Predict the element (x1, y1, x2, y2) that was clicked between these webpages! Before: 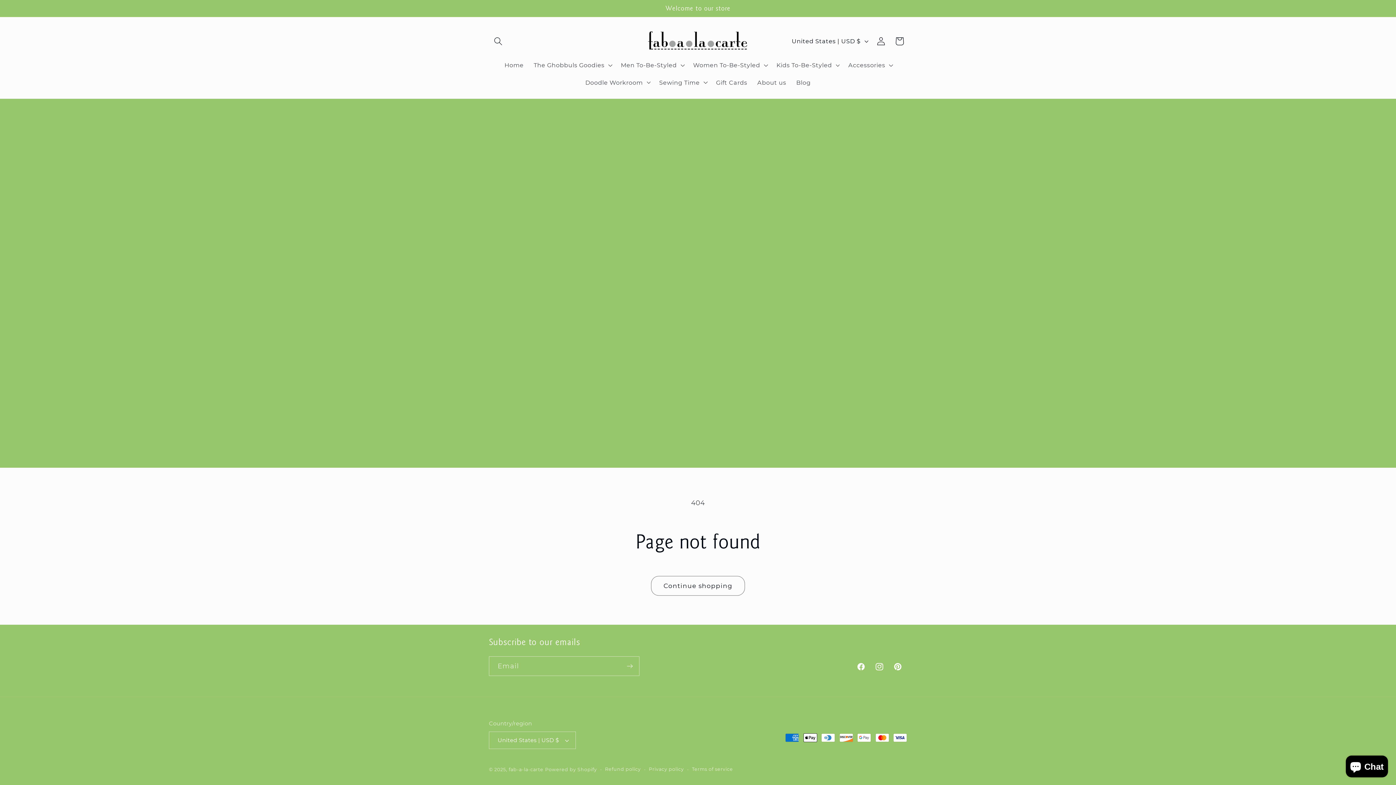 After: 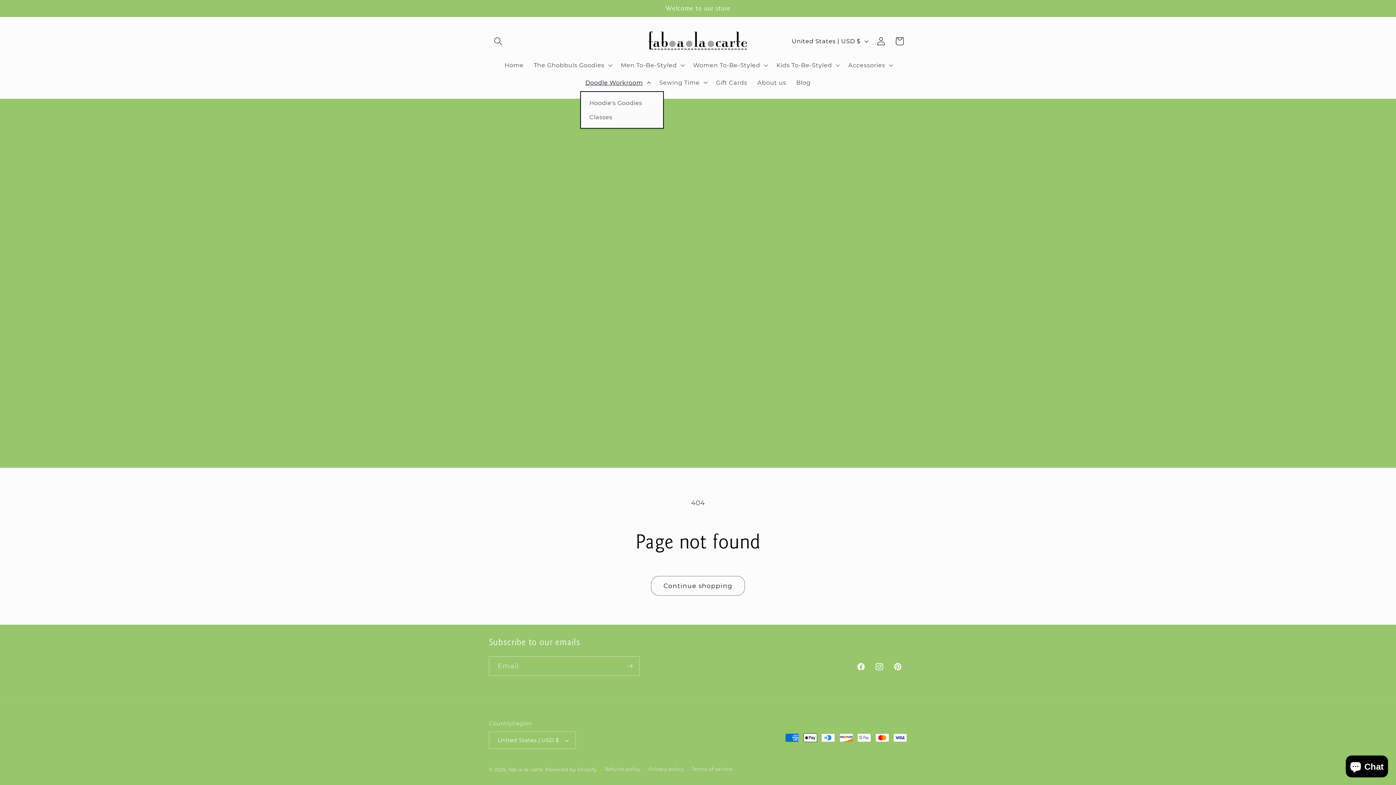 Action: bbox: (580, 73, 654, 91) label: Doodle Workroom